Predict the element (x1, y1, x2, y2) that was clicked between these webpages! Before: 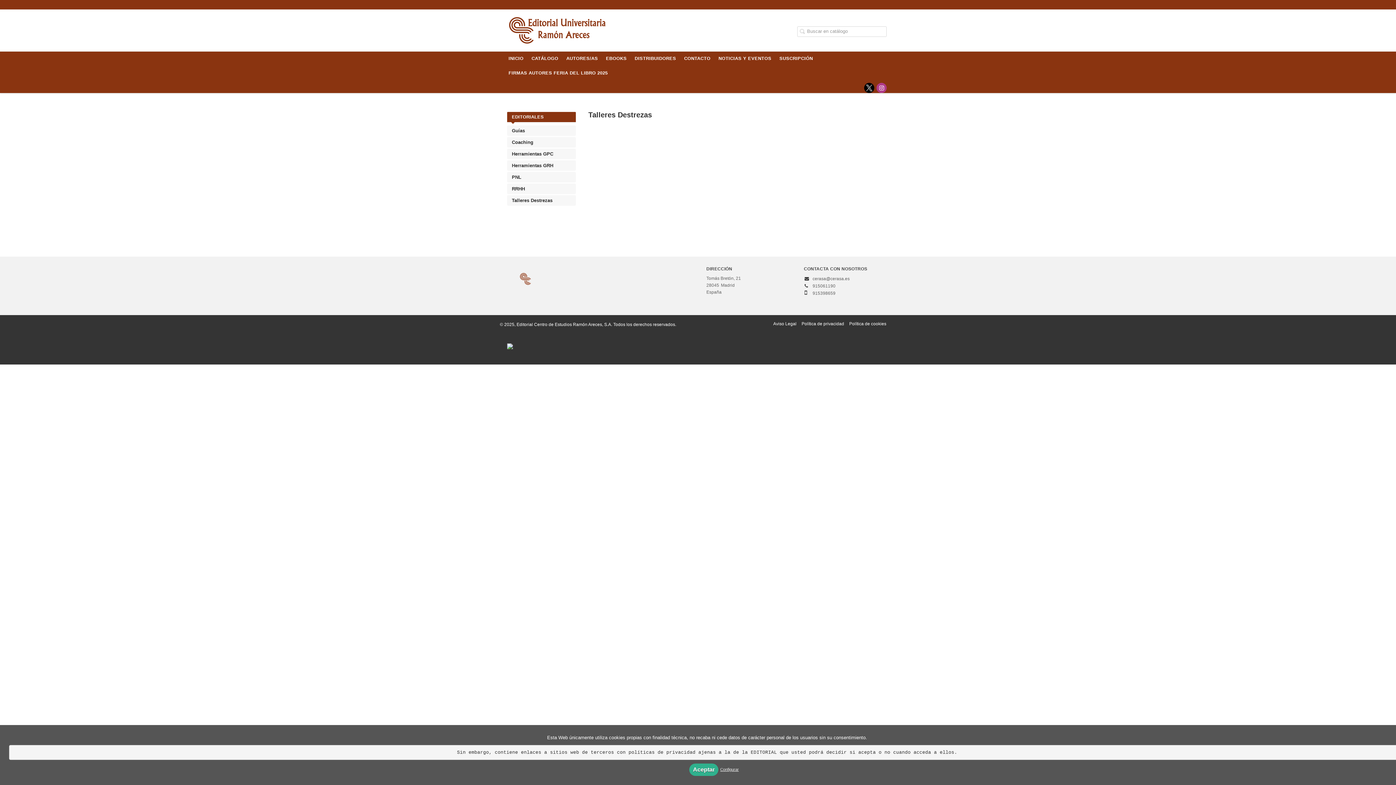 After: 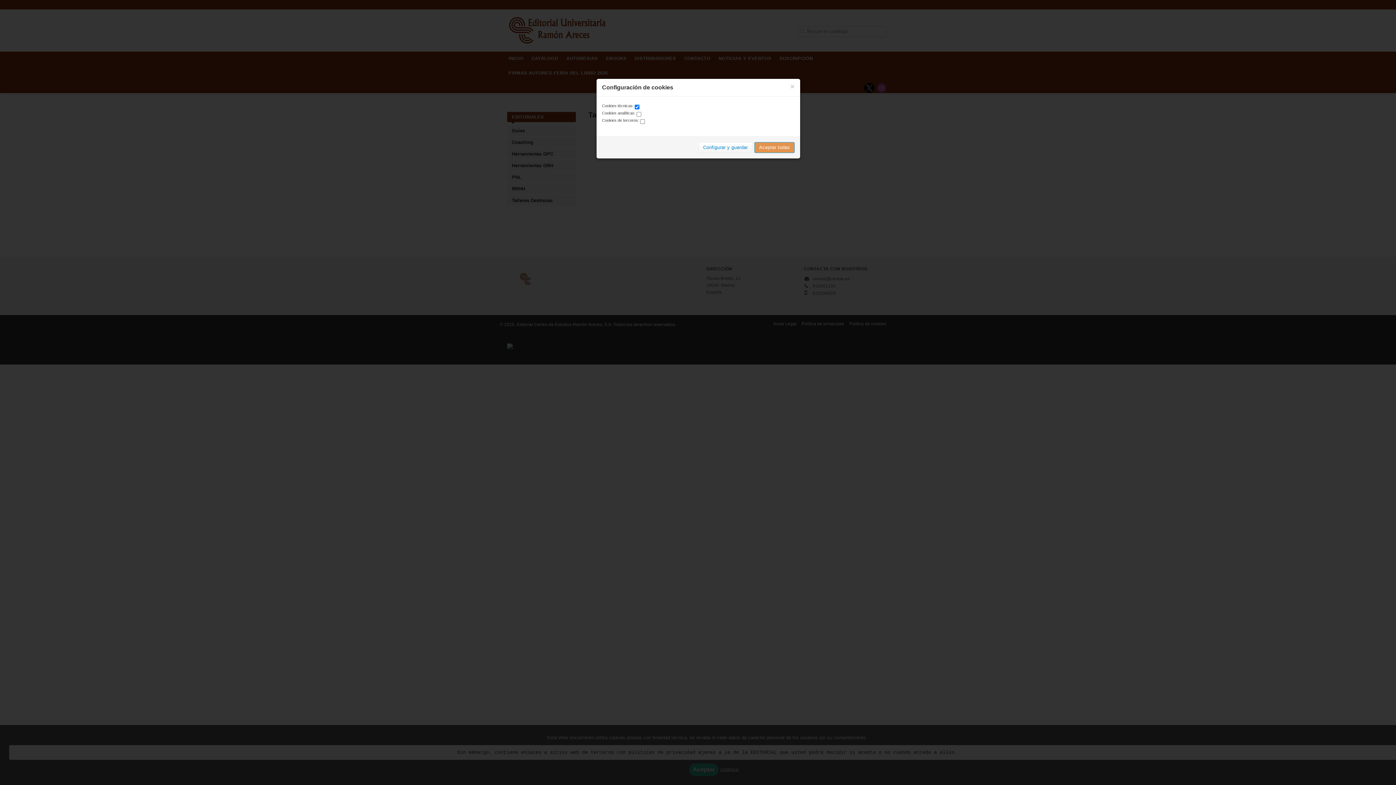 Action: label: Configurar bbox: (720, 767, 738, 771)